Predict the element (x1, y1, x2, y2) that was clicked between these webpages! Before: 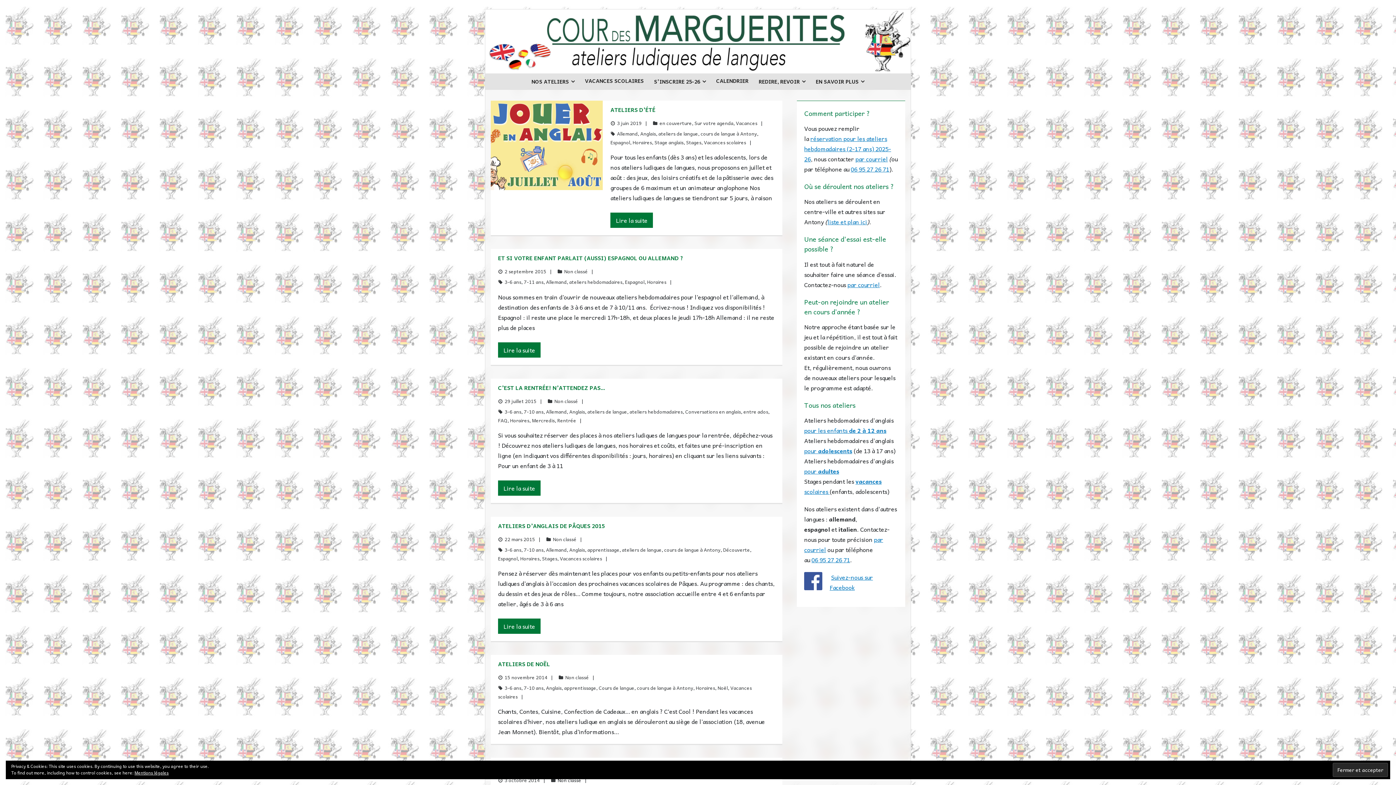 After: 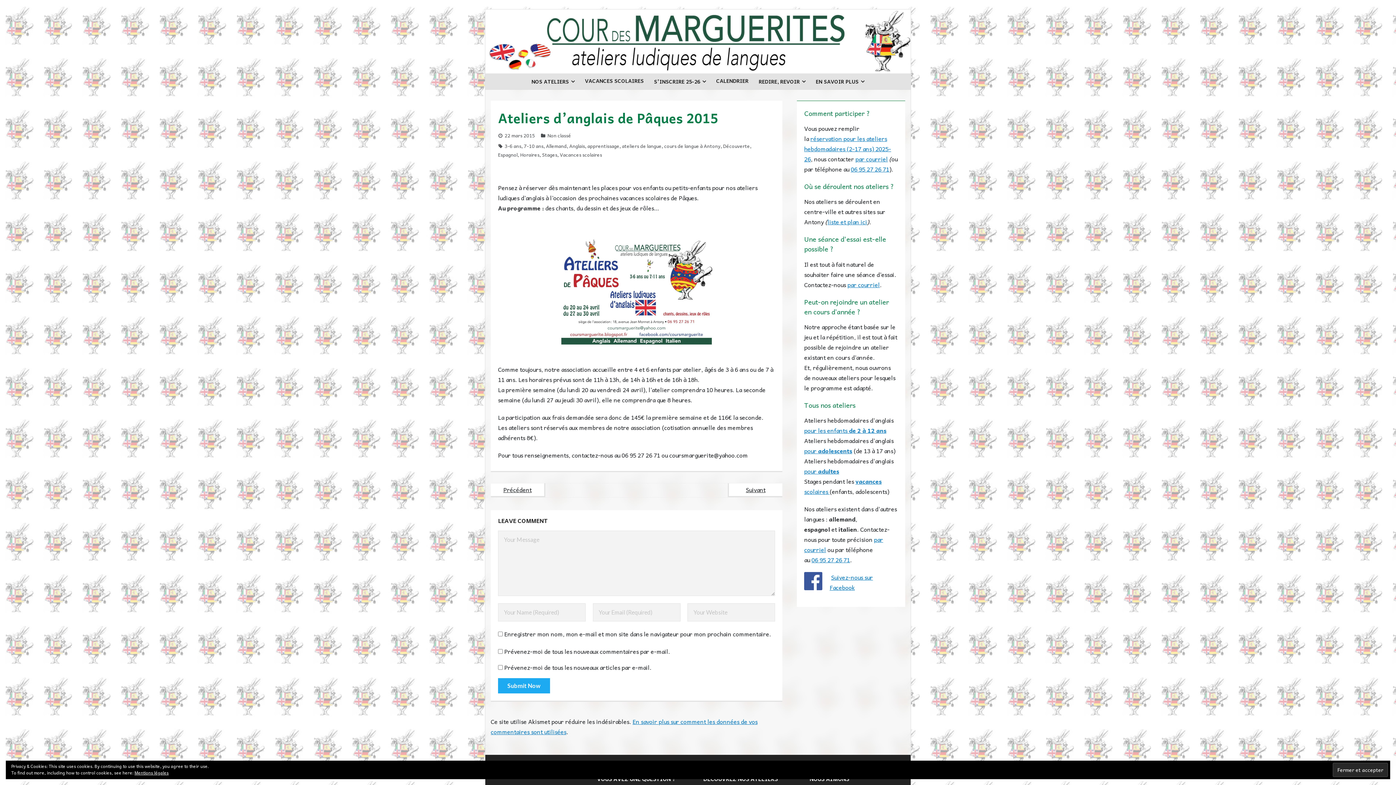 Action: label: ATELIERS D’ANGLAIS DE PÂQUES 2015 bbox: (498, 521, 605, 530)